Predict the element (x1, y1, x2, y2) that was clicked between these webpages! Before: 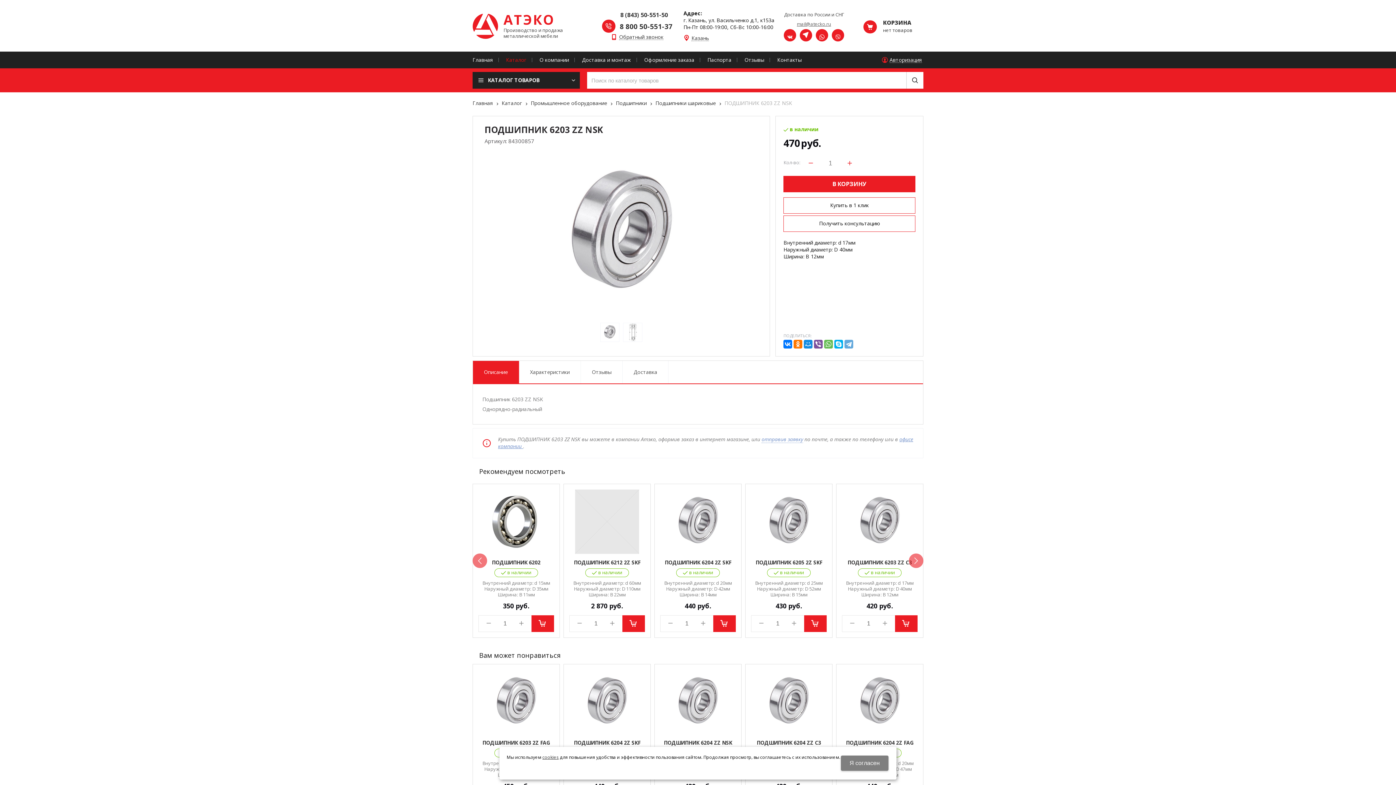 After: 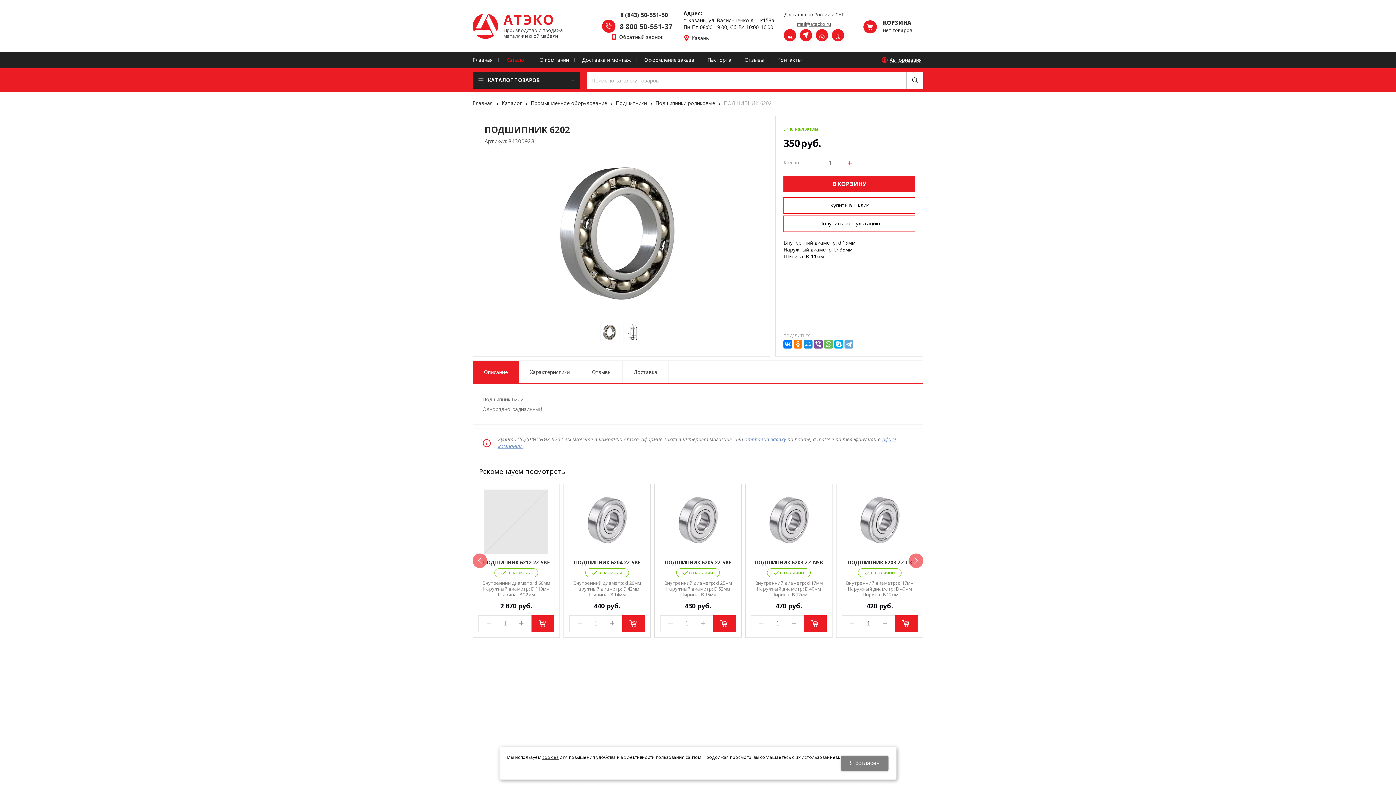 Action: label: ПОДШИПНИК 6202 bbox: (492, 559, 540, 566)